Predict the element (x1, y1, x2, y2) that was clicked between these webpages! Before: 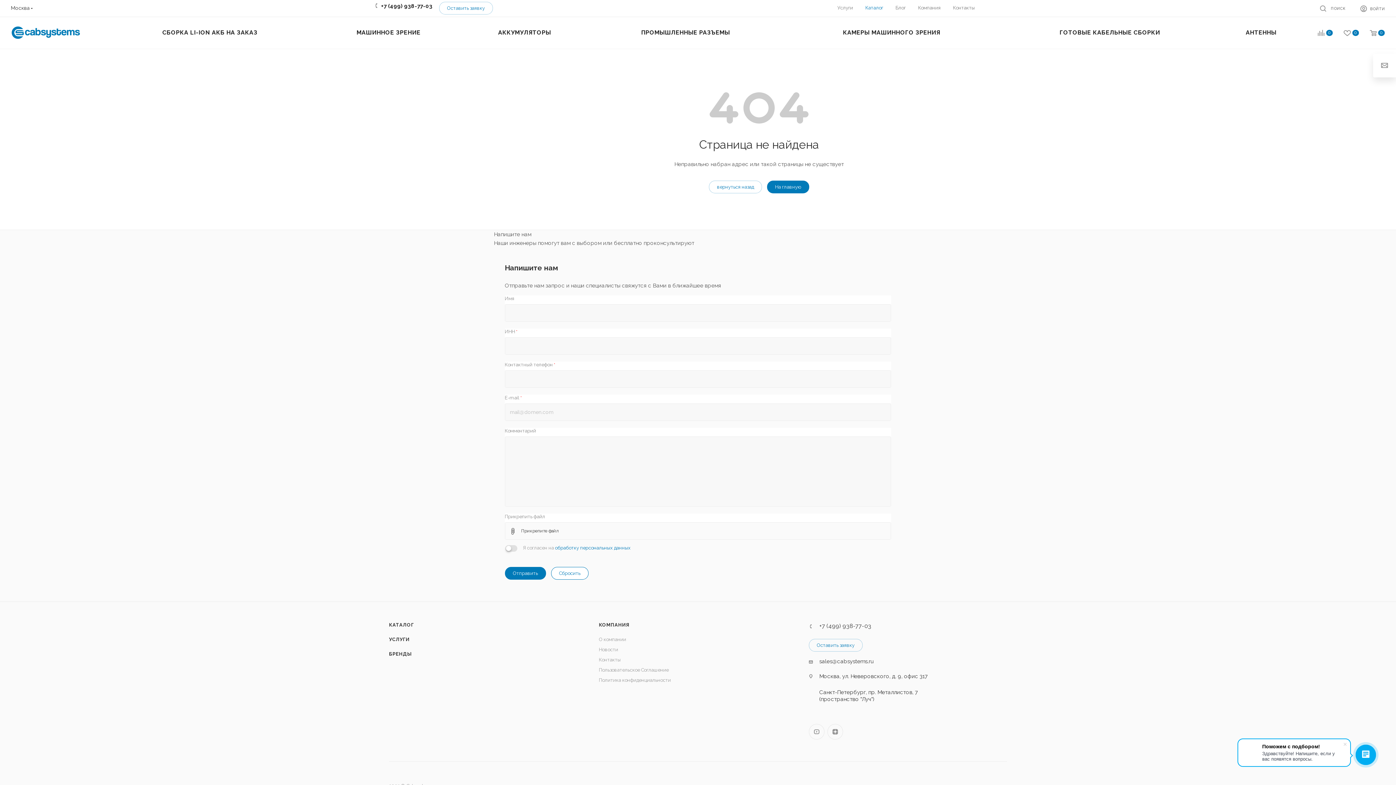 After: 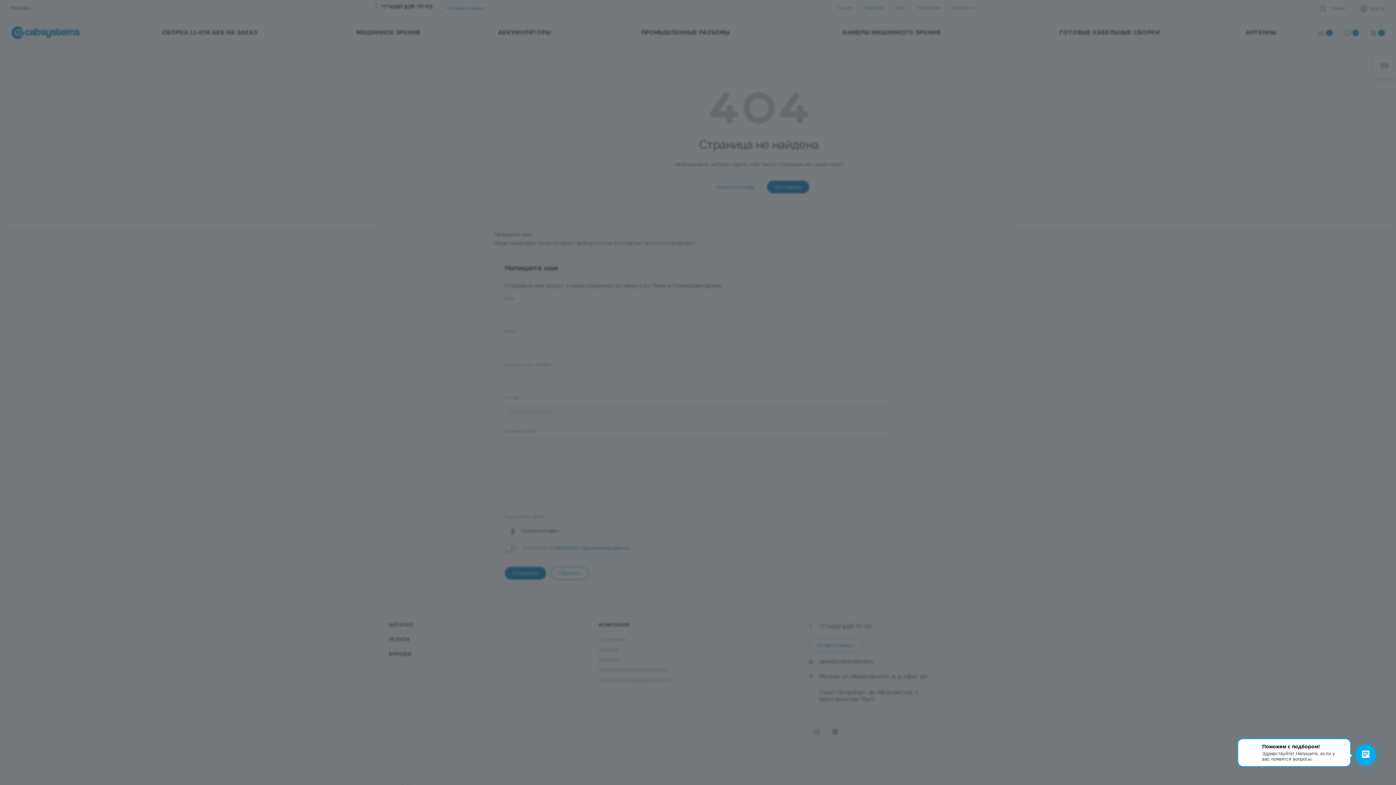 Action: label: ВОЙТИ bbox: (1360, 5, 1385, 14)